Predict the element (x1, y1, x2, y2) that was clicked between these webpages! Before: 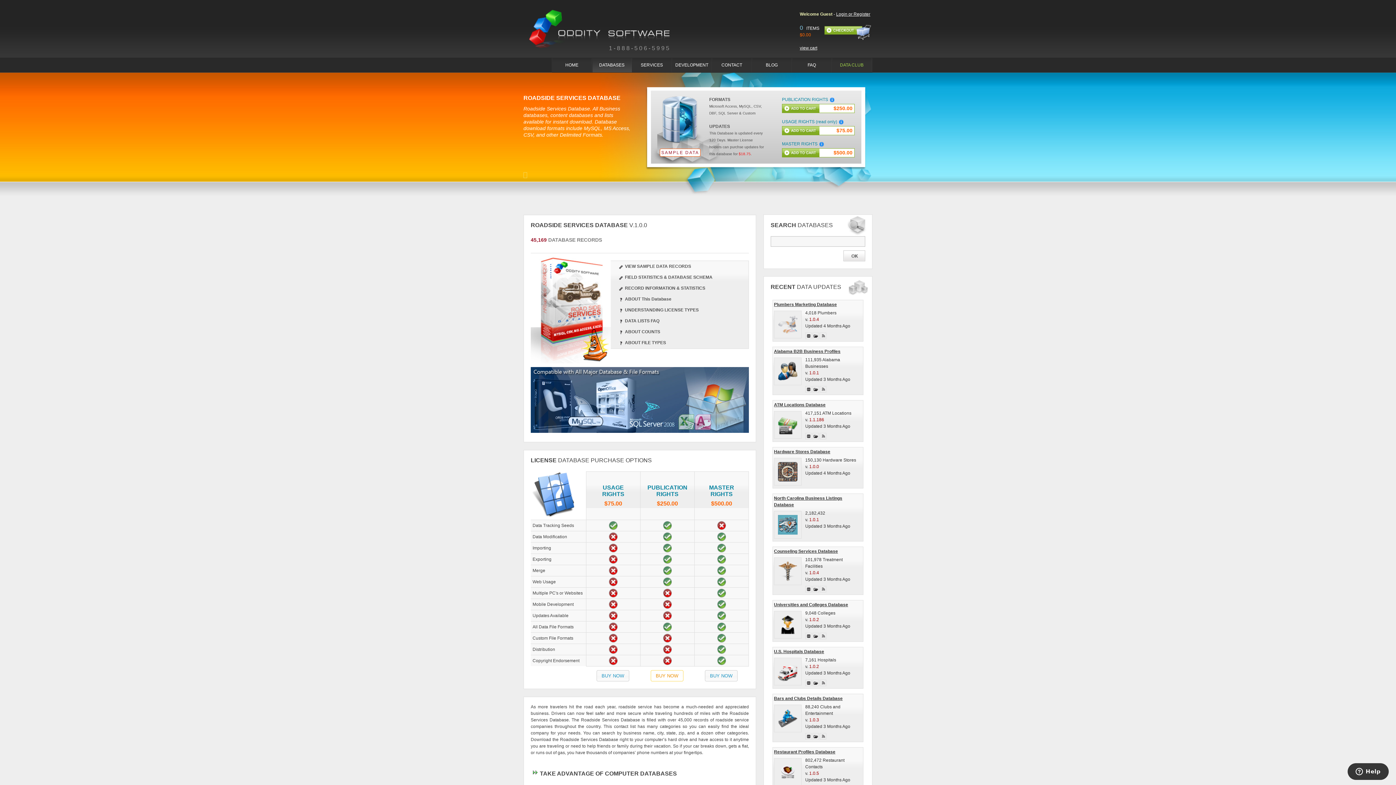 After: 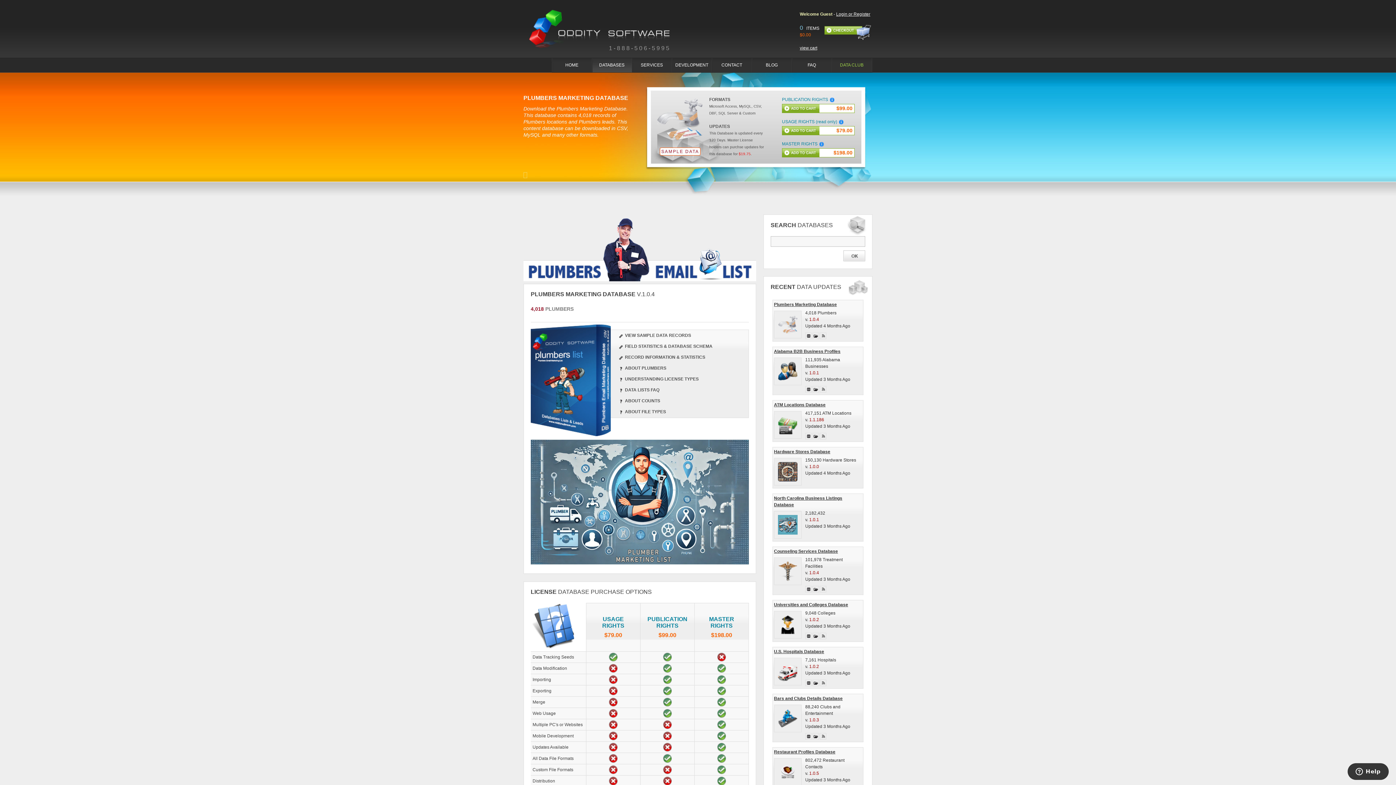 Action: bbox: (774, 302, 837, 307) label: Plumbers Marketing Database